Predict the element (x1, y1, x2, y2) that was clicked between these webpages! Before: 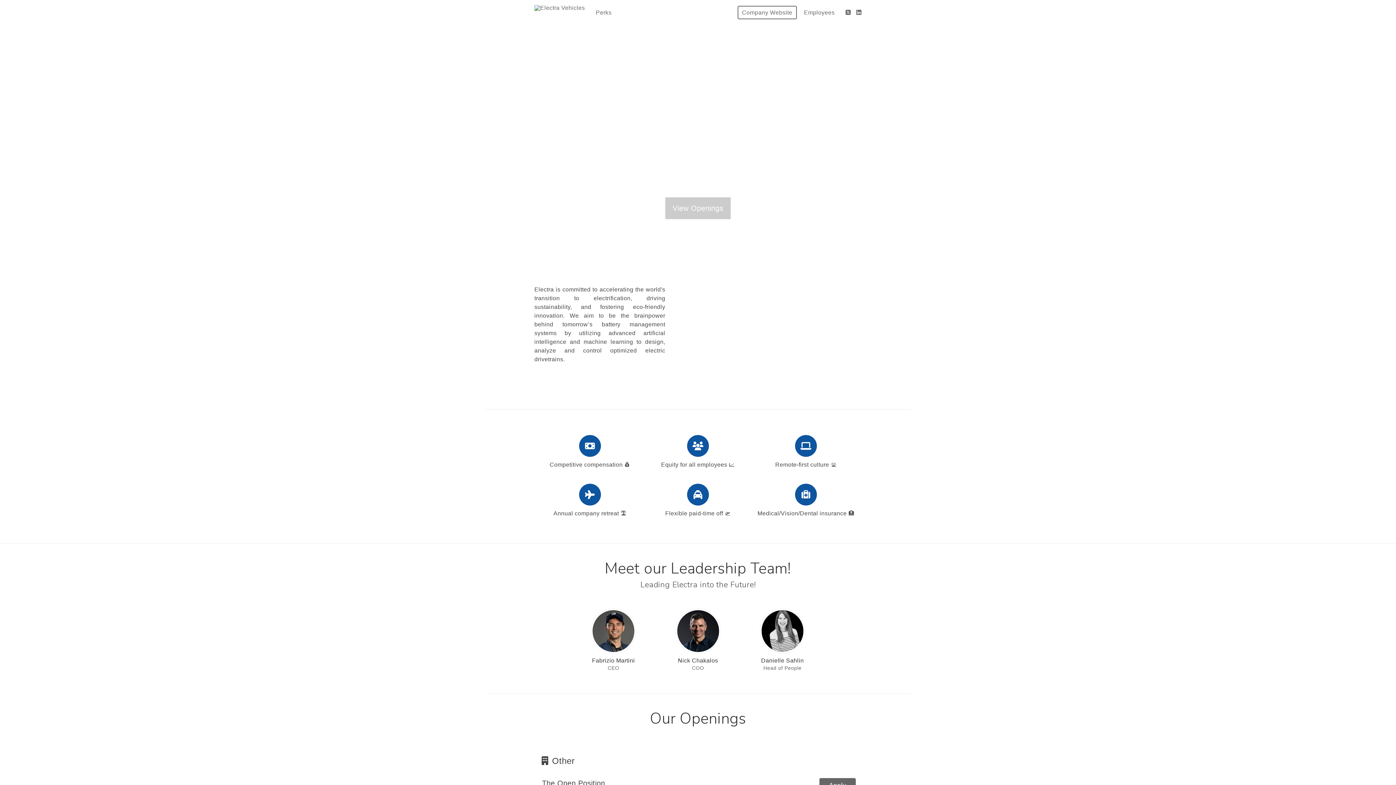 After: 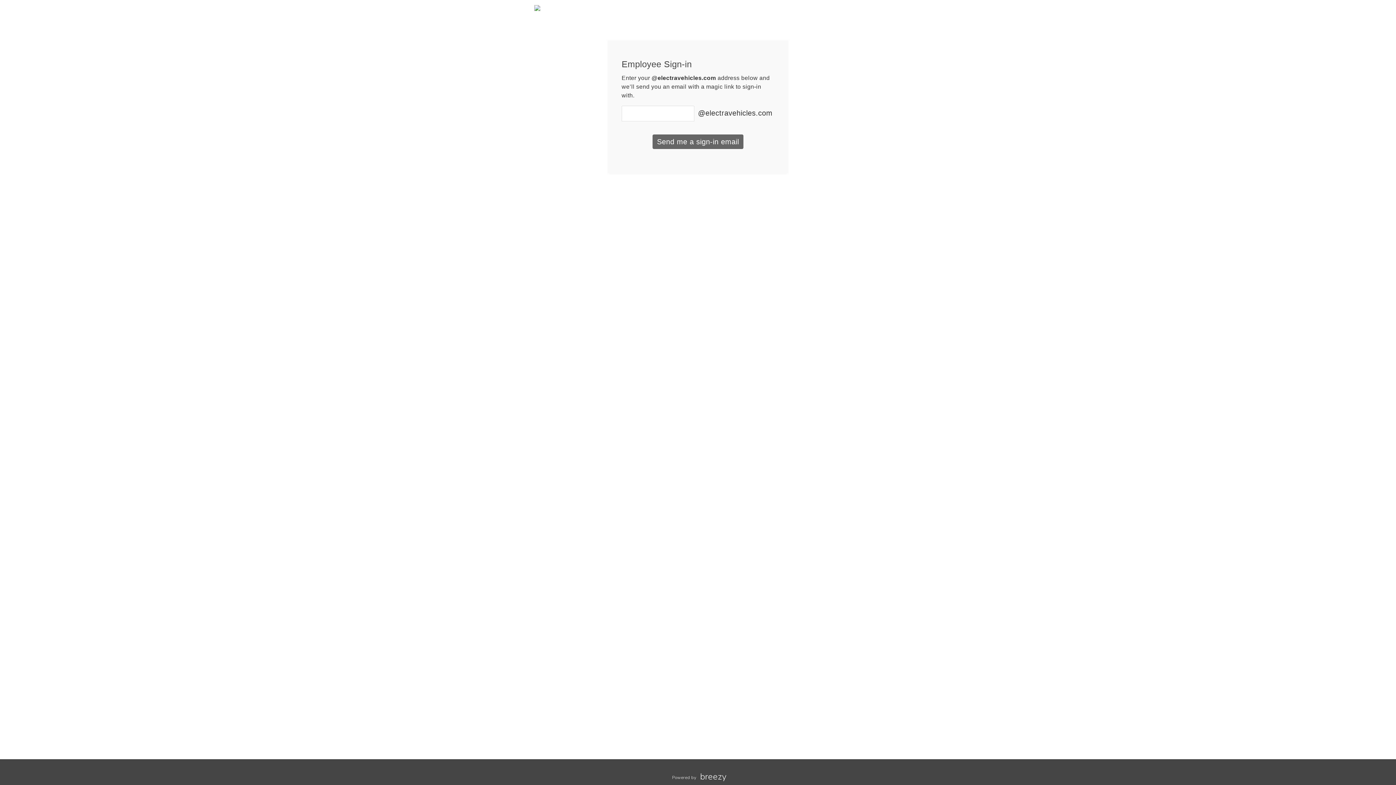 Action: bbox: (804, 9, 834, 15) label: Employees